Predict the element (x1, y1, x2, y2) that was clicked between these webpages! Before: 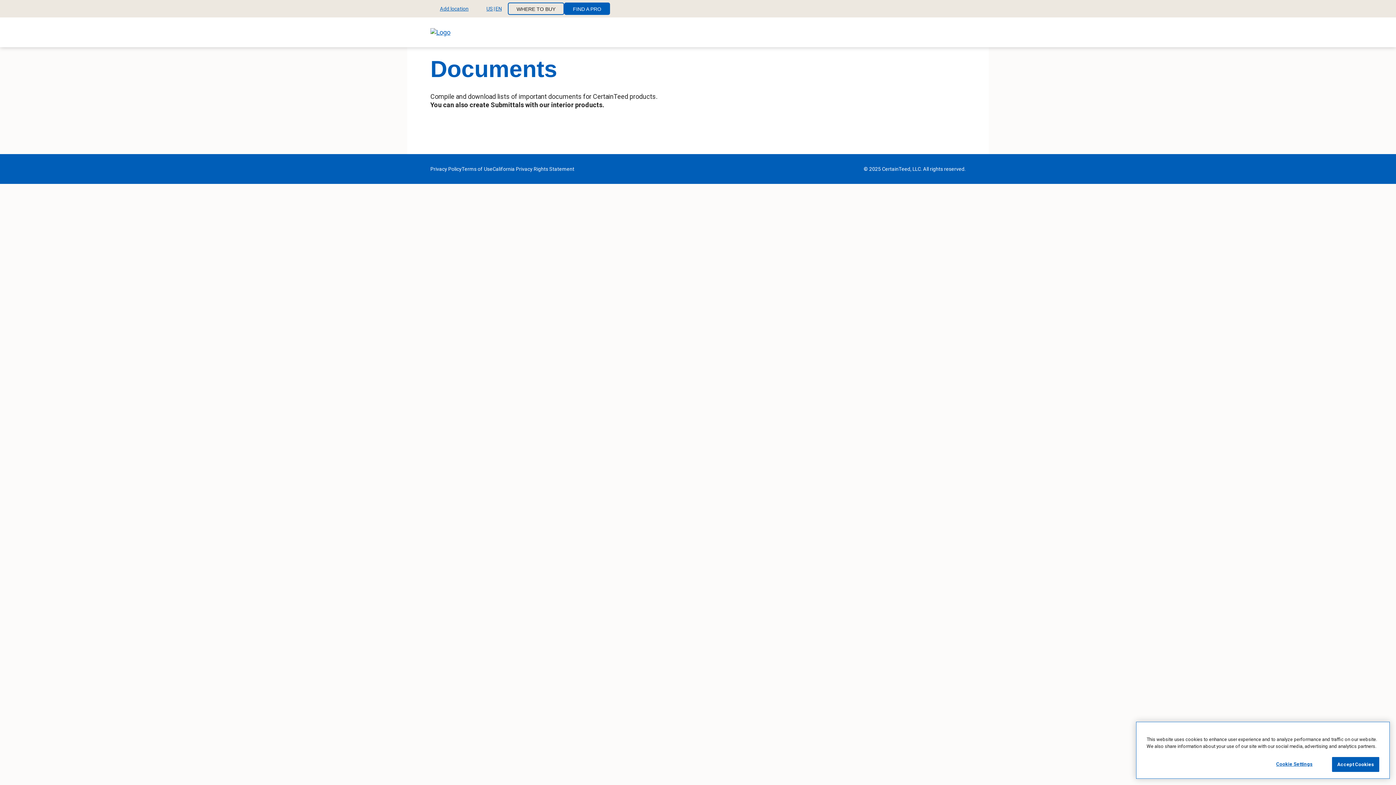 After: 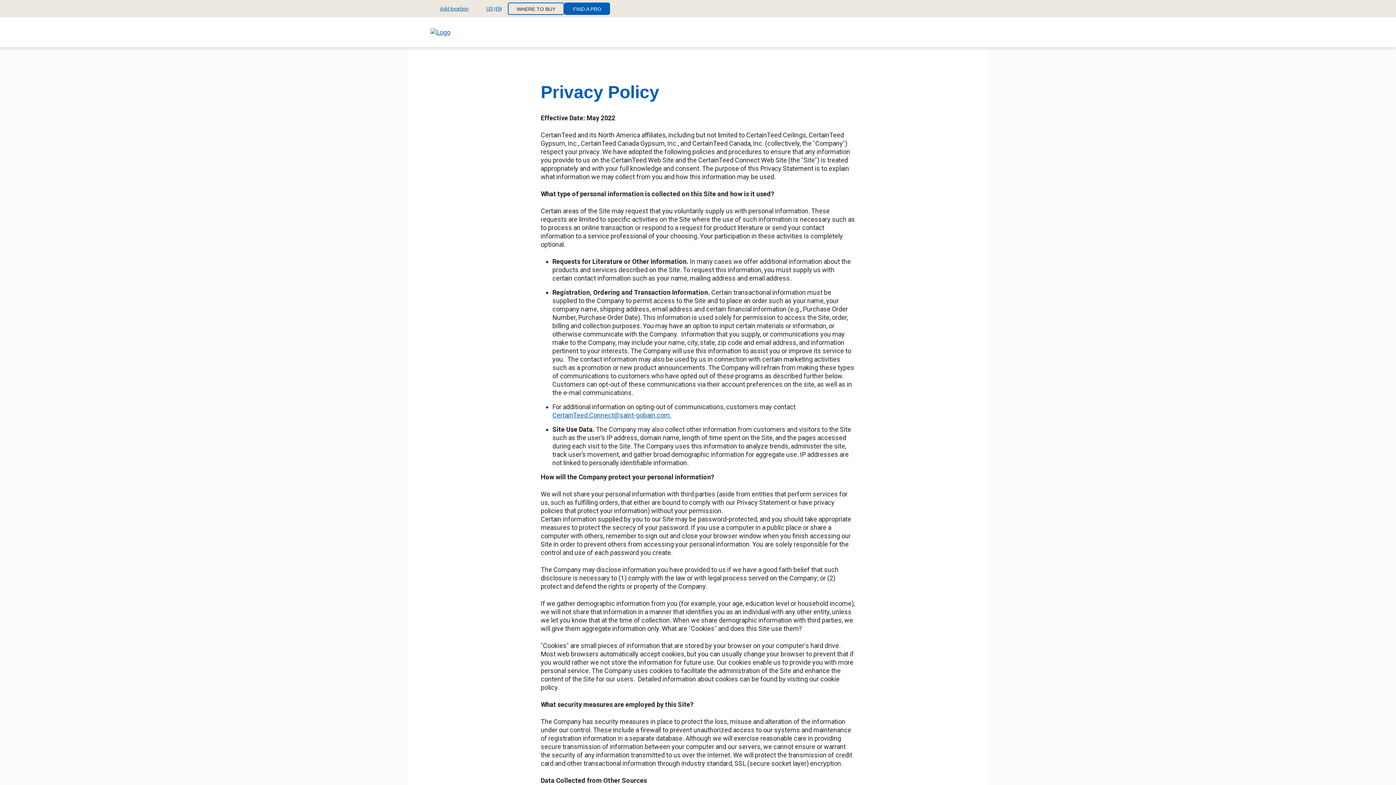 Action: label: Privacy Policy bbox: (430, 166, 461, 172)